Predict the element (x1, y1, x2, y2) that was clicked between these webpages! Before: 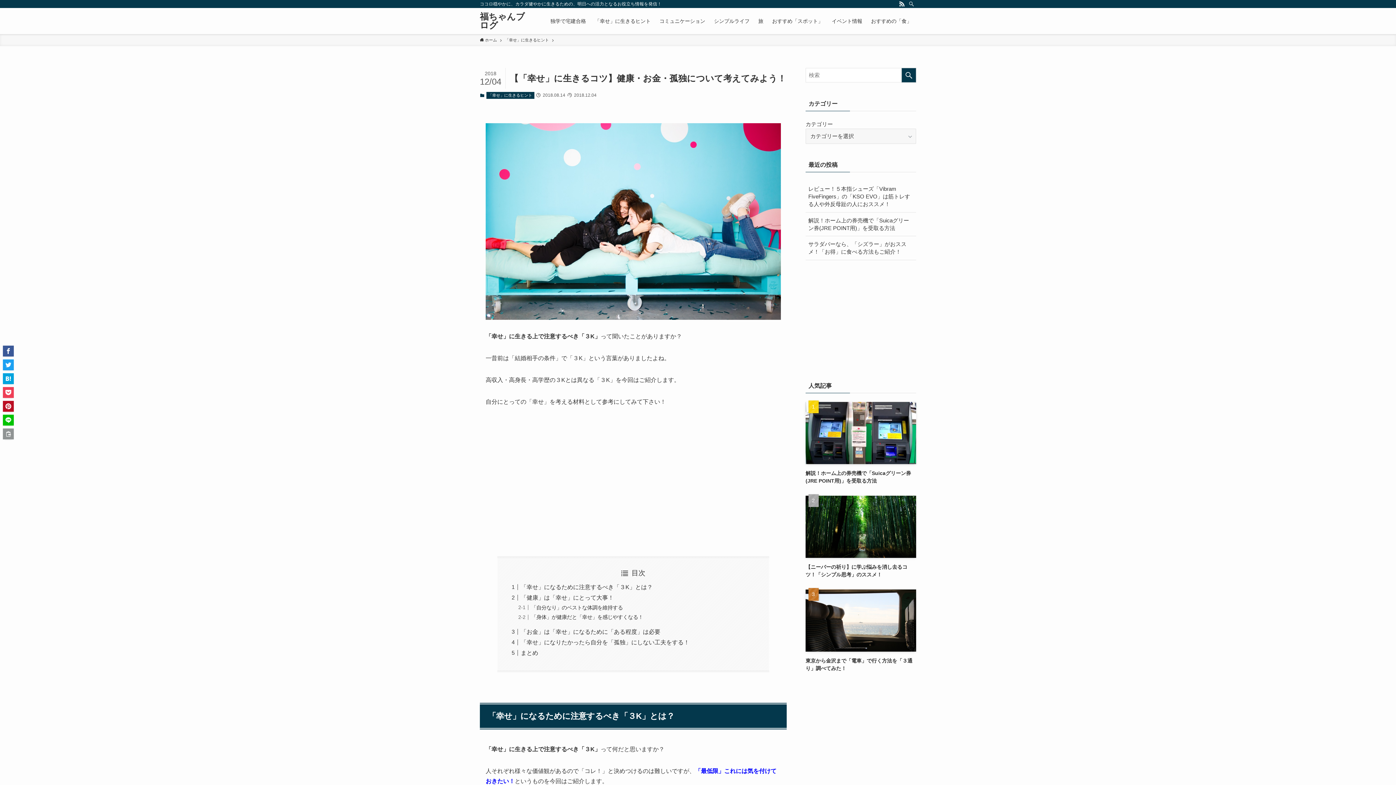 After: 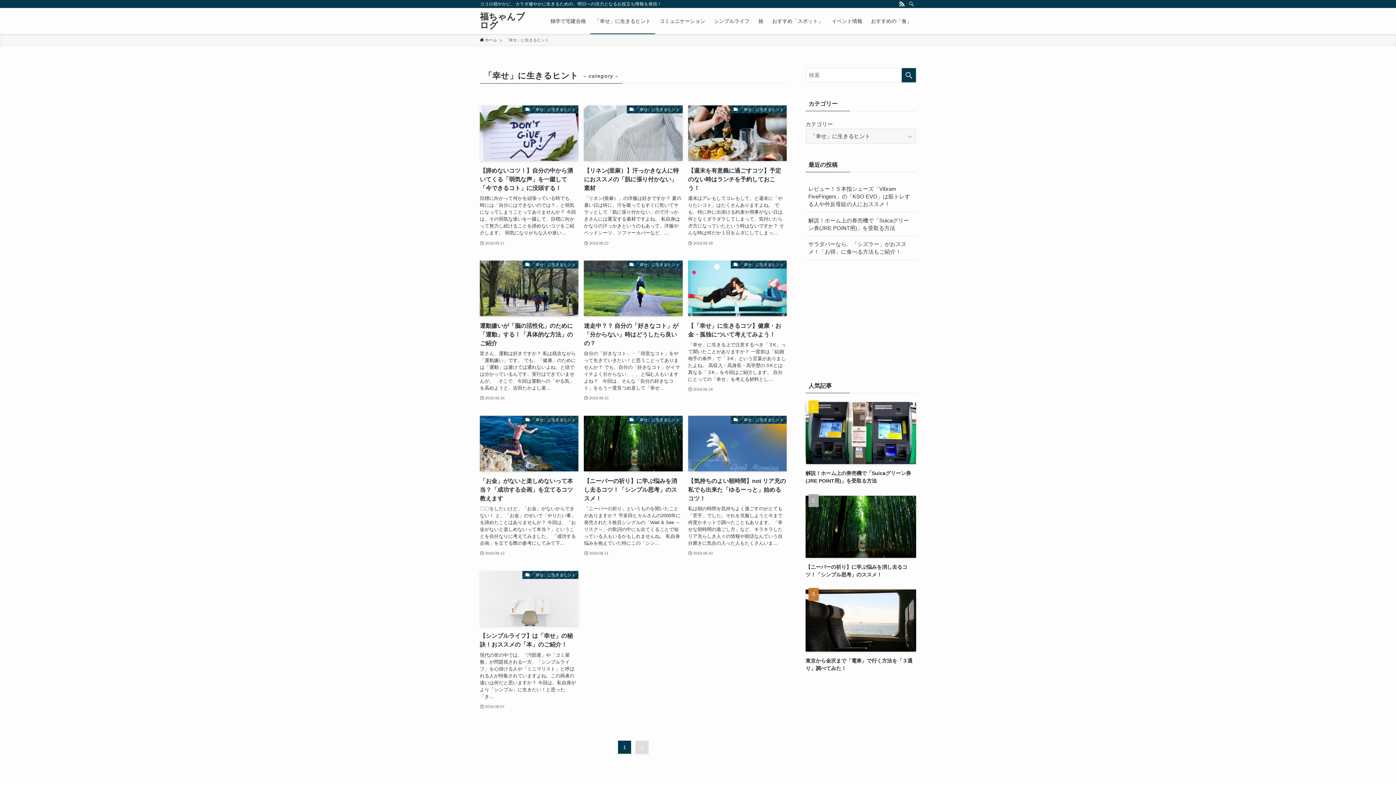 Action: bbox: (590, 8, 655, 34) label: 「幸せ」に生きるヒント